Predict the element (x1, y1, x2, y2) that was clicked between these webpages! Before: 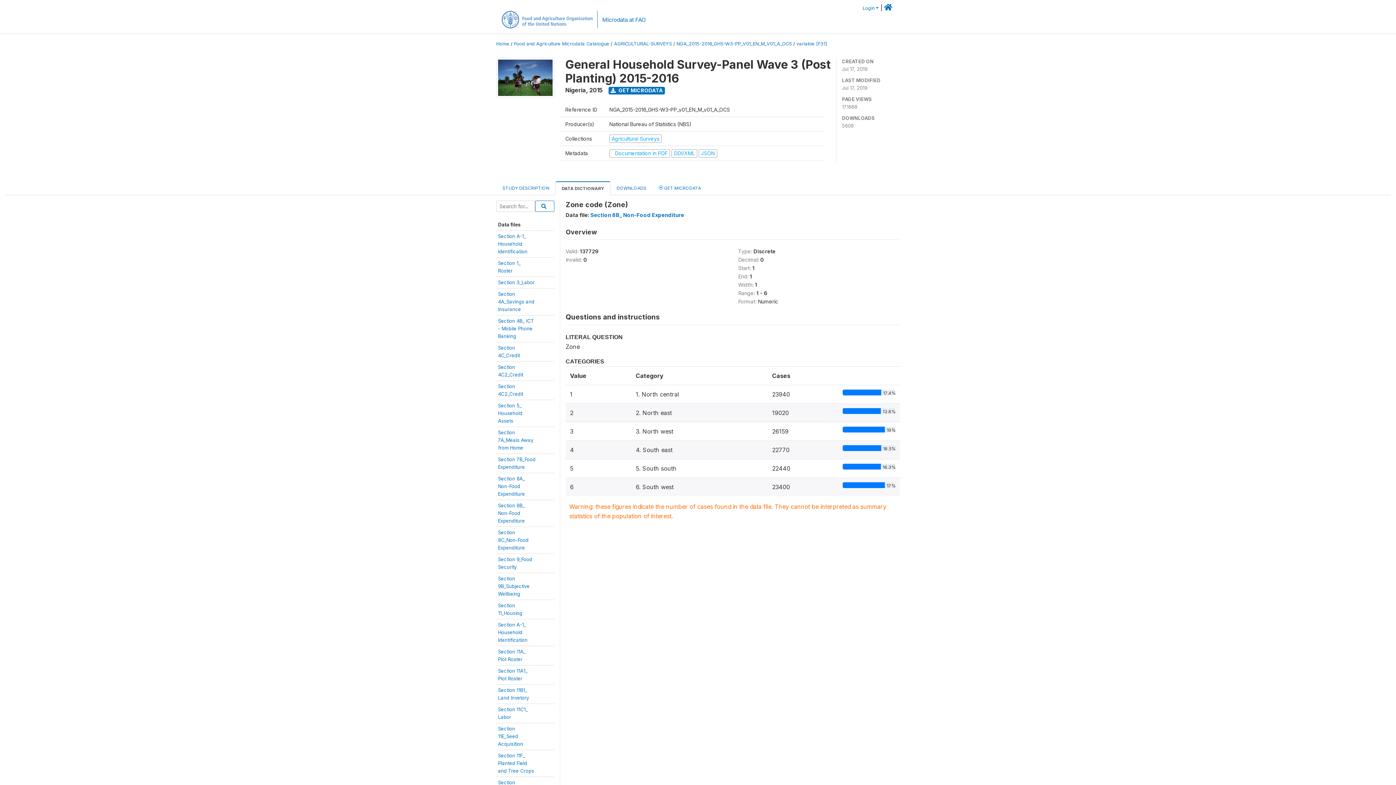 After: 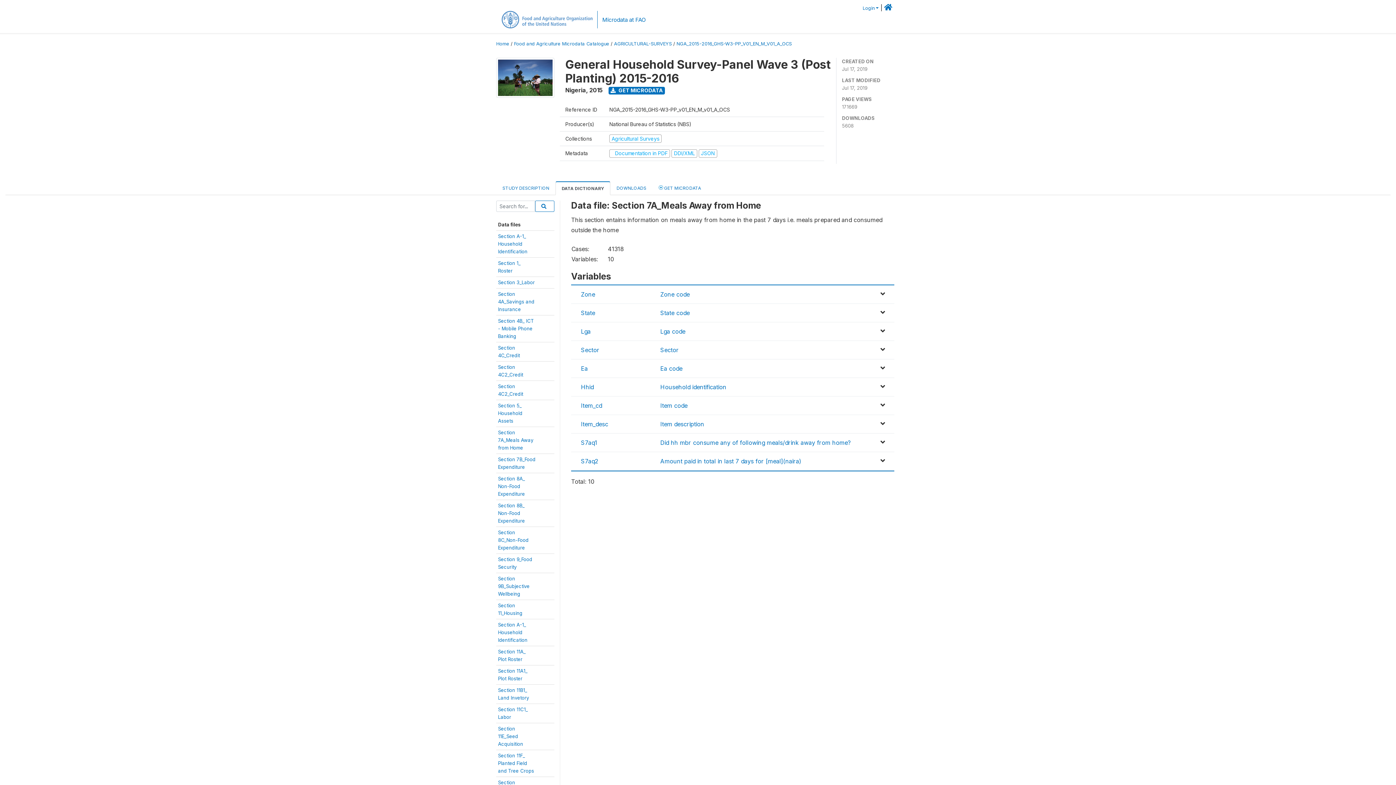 Action: label: Section
7A_Meals Away
from Home bbox: (498, 429, 533, 450)